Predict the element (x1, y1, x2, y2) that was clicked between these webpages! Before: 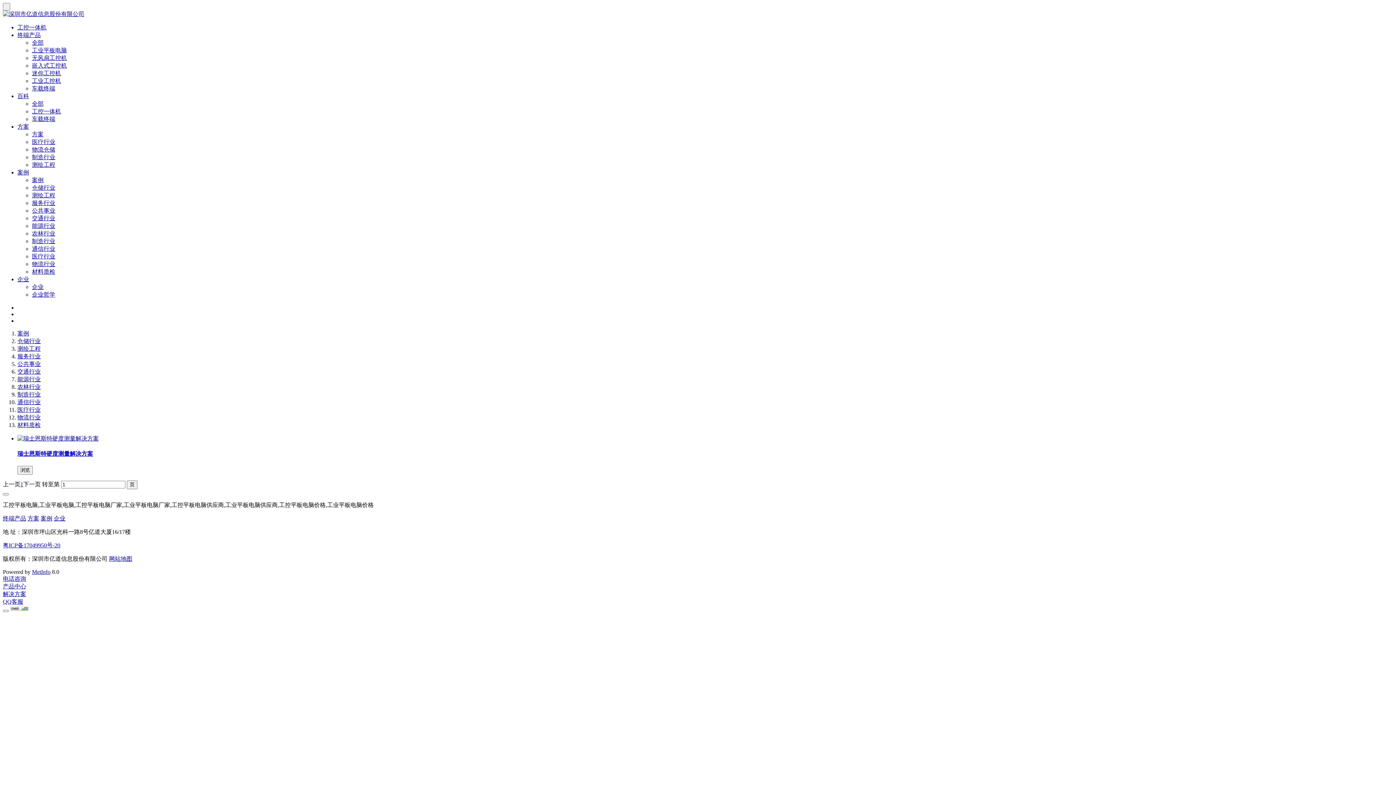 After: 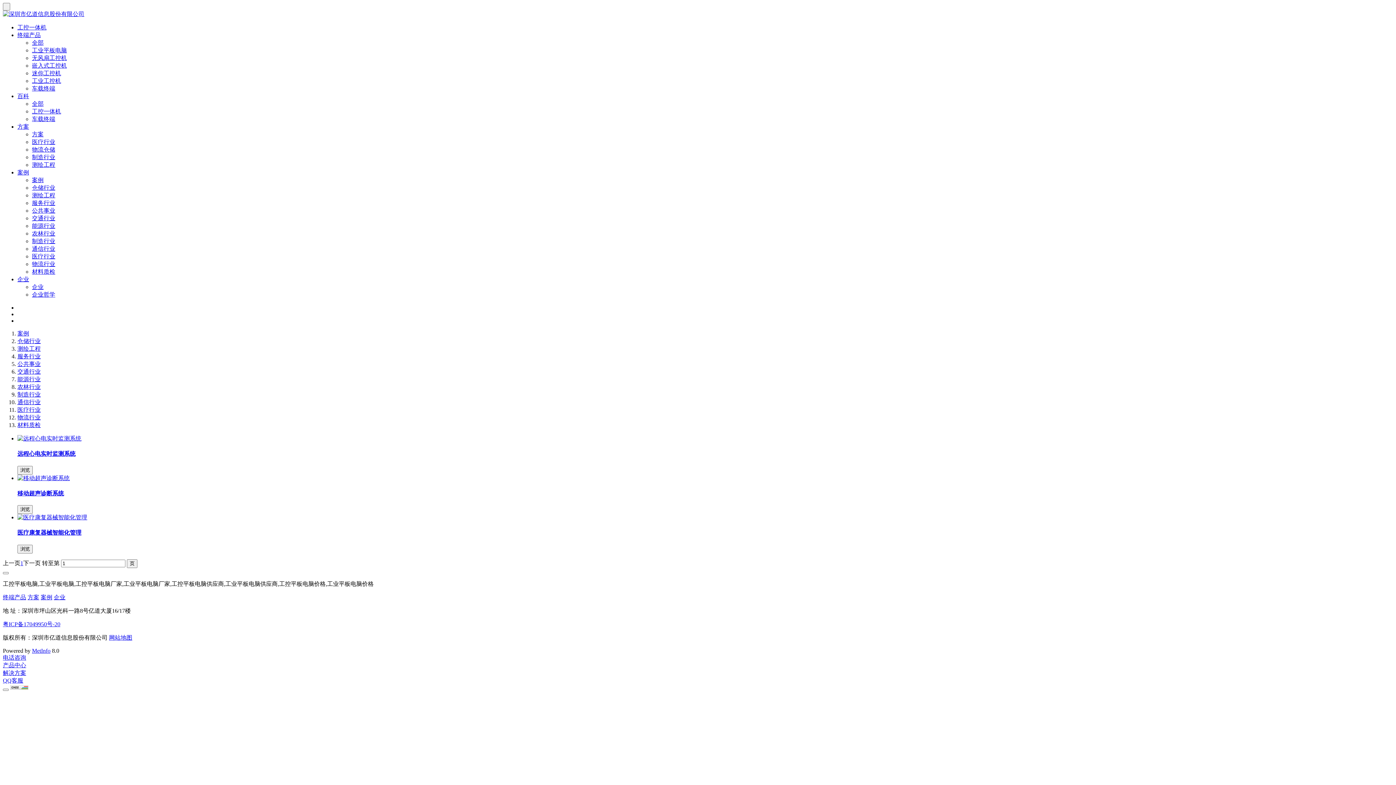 Action: label: 医疗行业 bbox: (32, 253, 55, 259)